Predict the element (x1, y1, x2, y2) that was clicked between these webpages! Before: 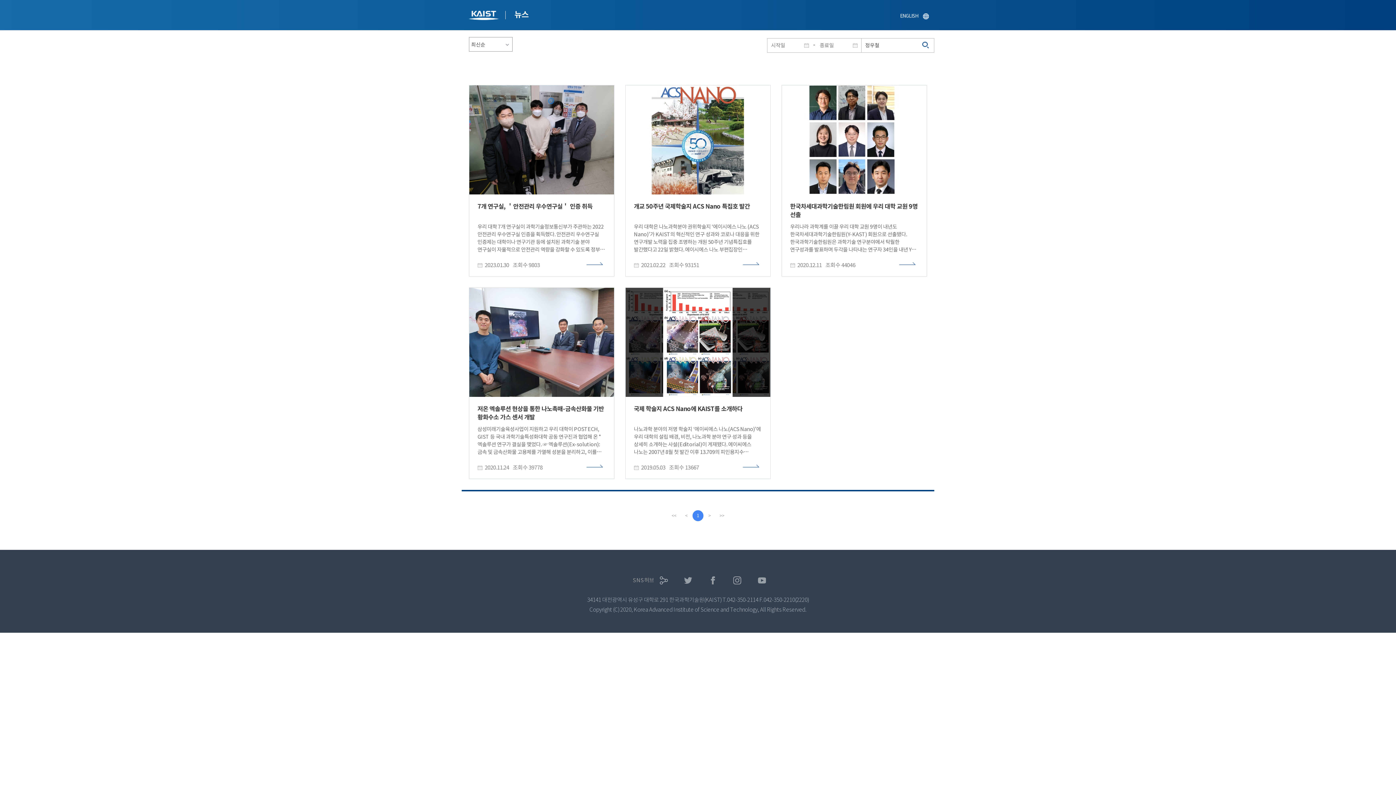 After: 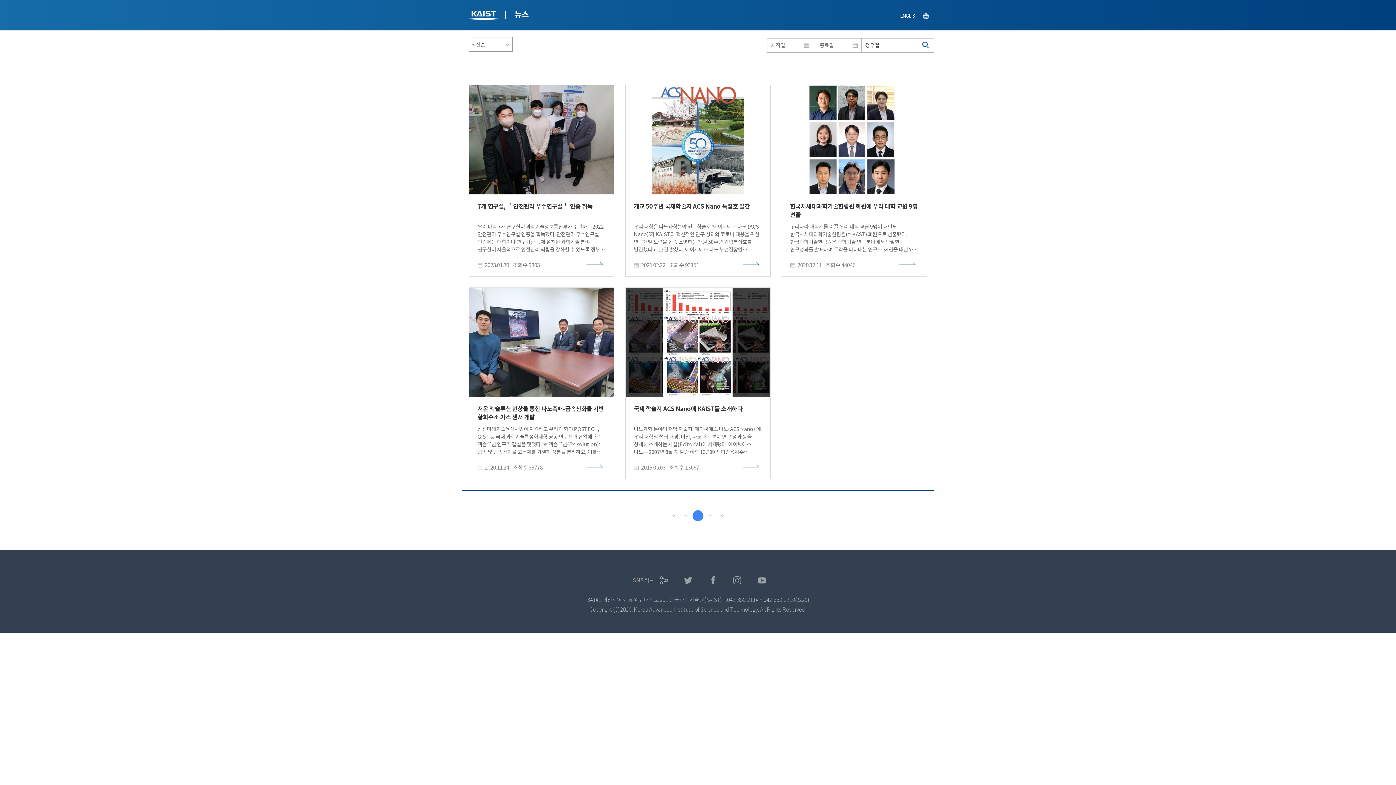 Action: bbox: (668, 510, 679, 521) label: first